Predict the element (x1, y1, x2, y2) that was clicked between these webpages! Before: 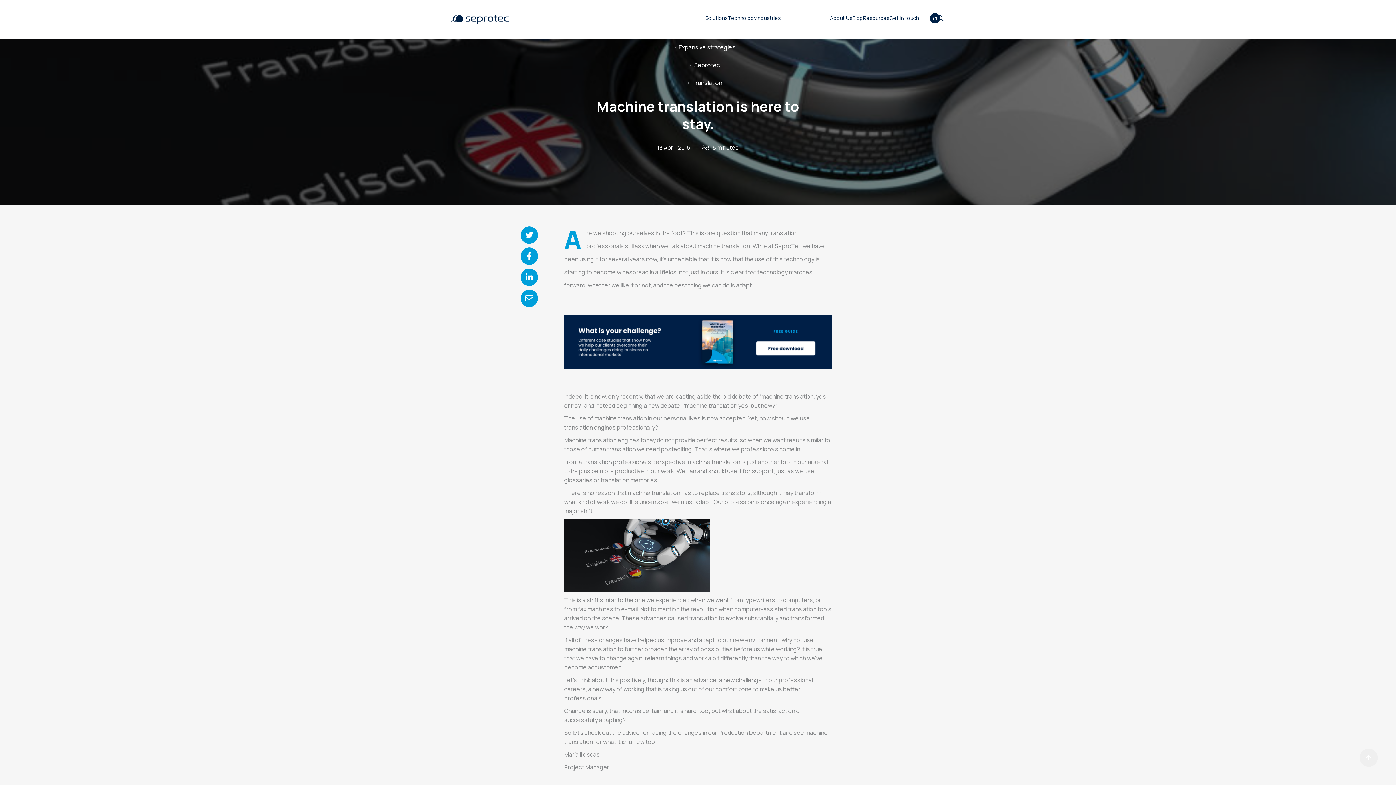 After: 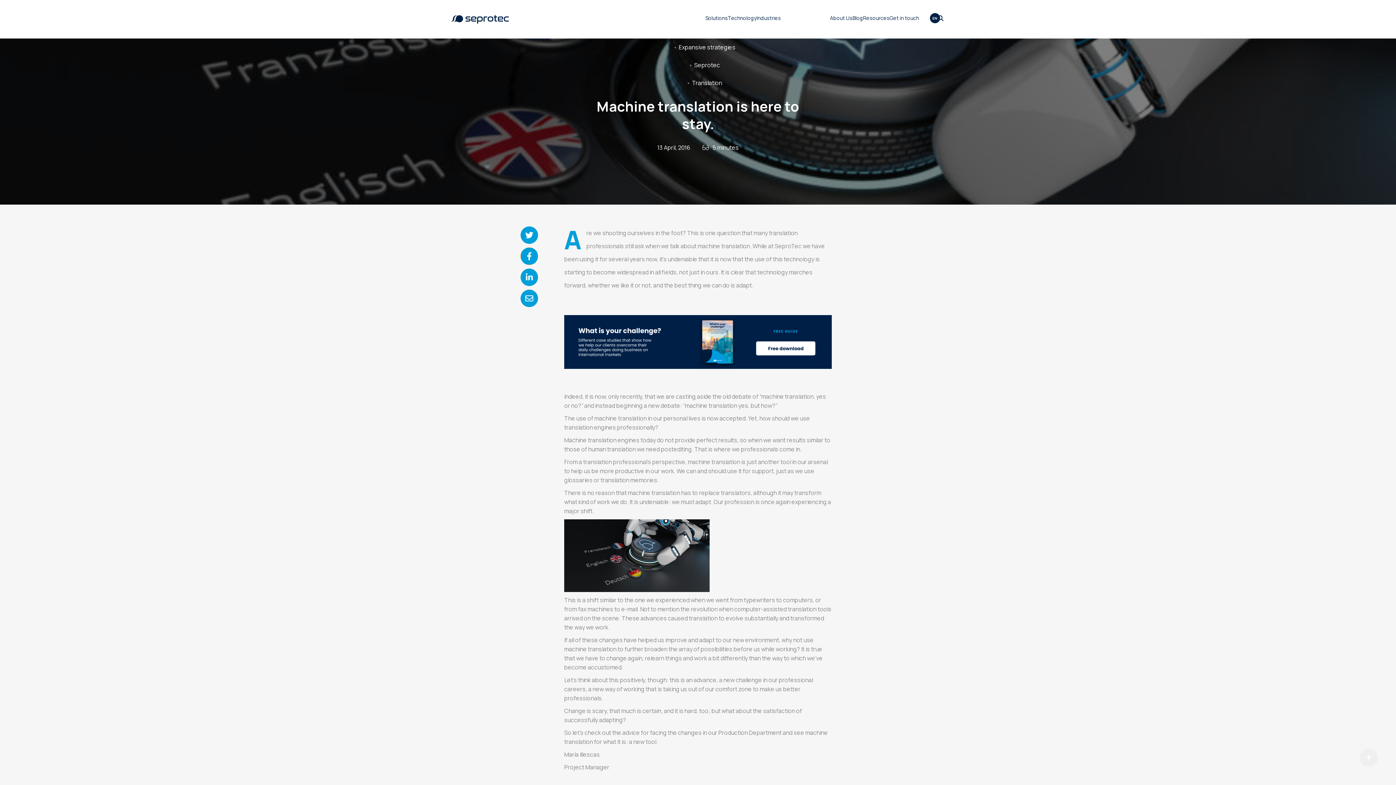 Action: bbox: (520, 247, 538, 265)